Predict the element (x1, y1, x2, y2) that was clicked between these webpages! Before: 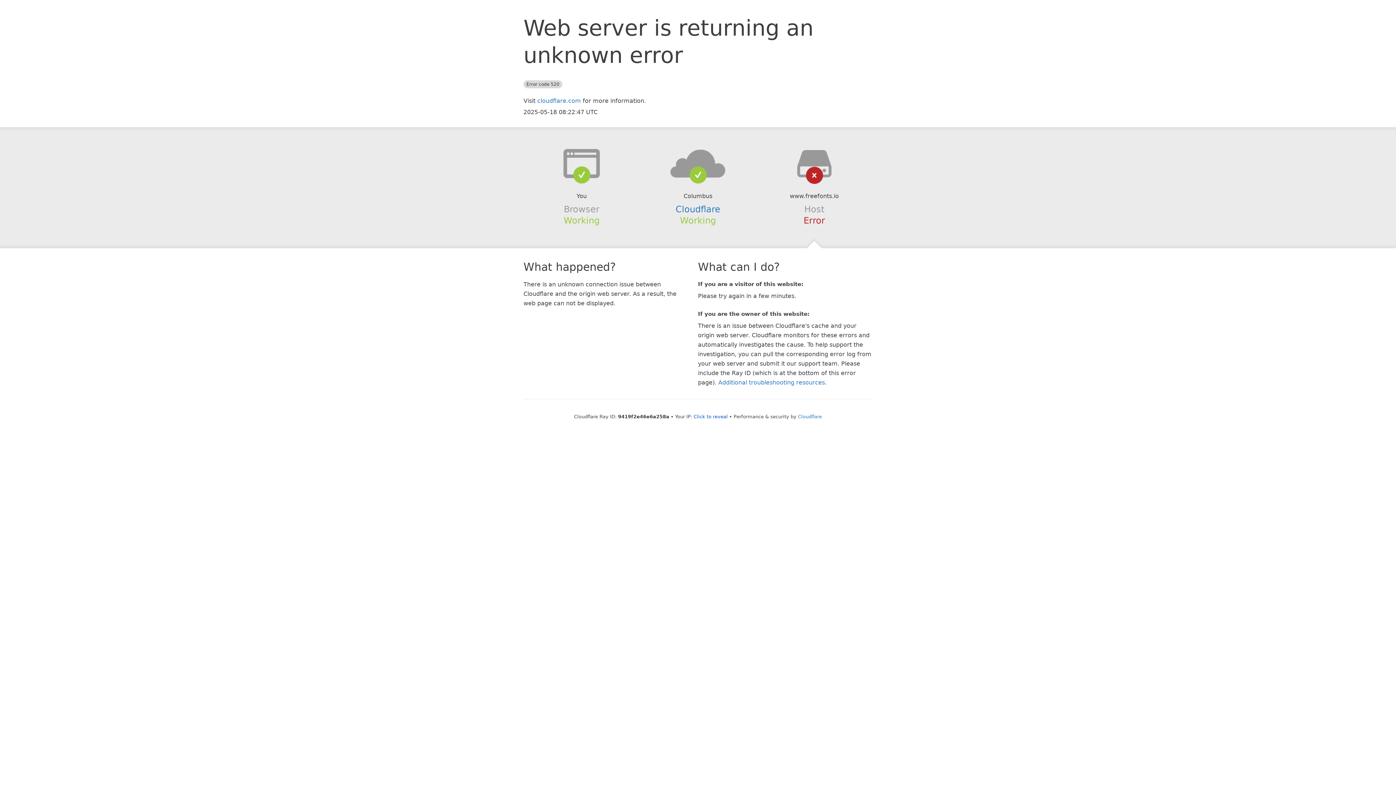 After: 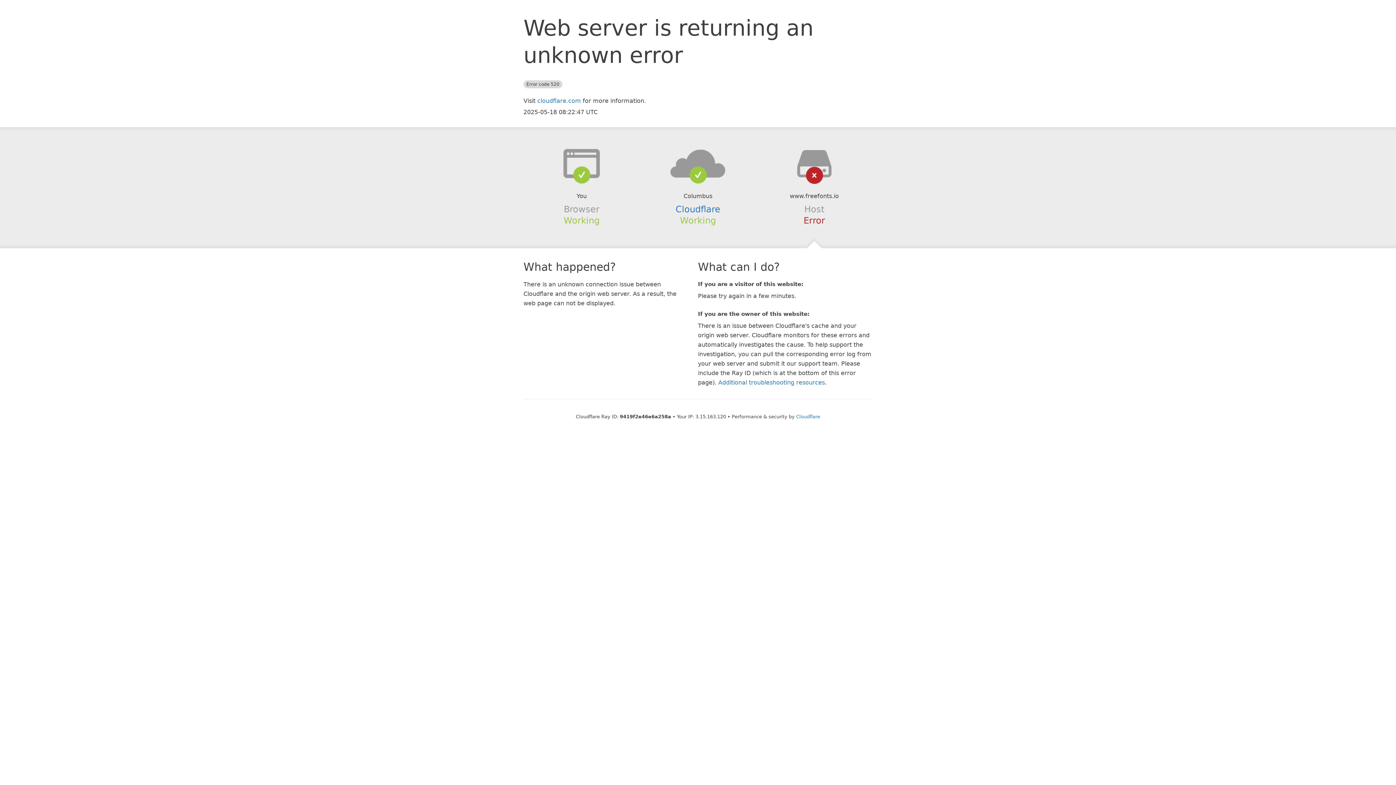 Action: bbox: (693, 414, 728, 419) label: Click to reveal